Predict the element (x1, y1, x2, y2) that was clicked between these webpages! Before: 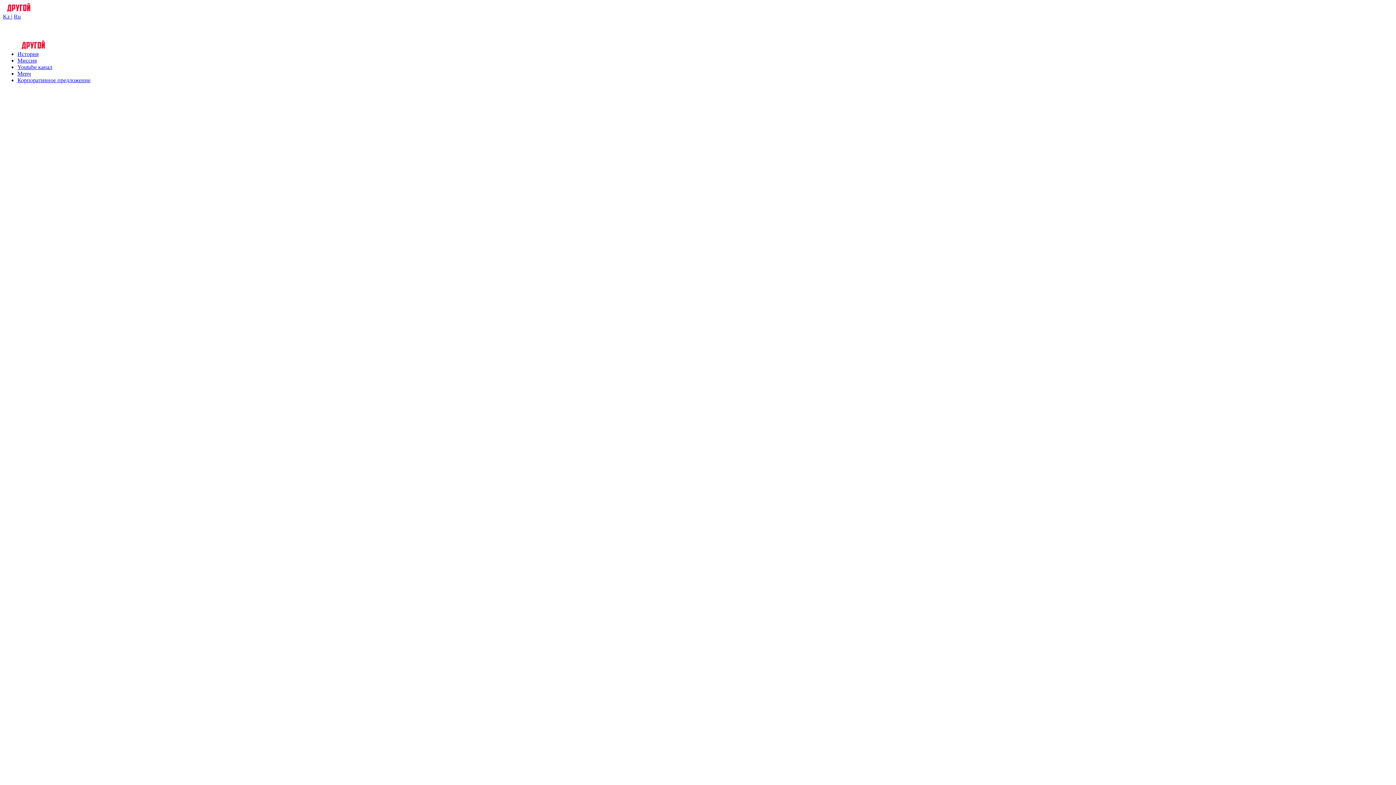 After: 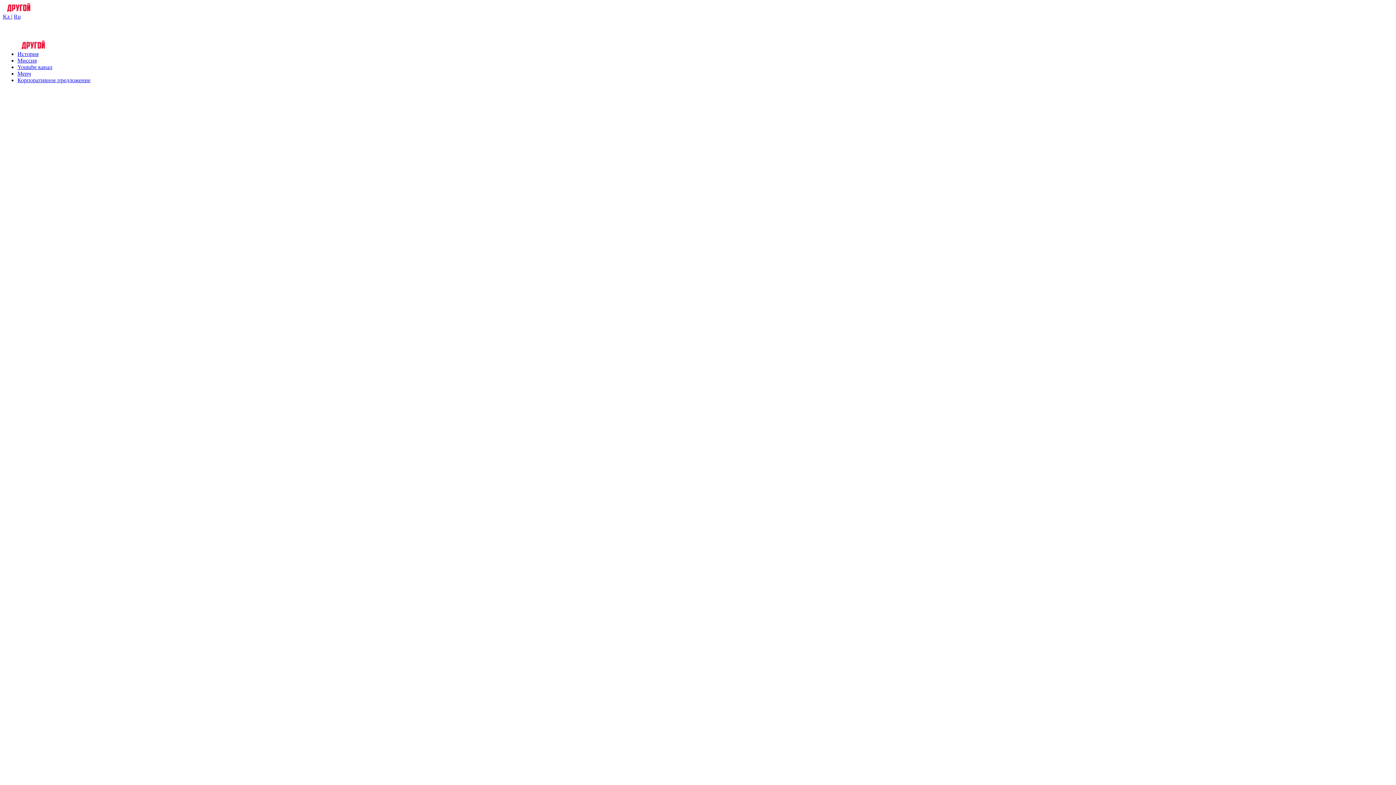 Action: bbox: (2, 28, 8, 34)